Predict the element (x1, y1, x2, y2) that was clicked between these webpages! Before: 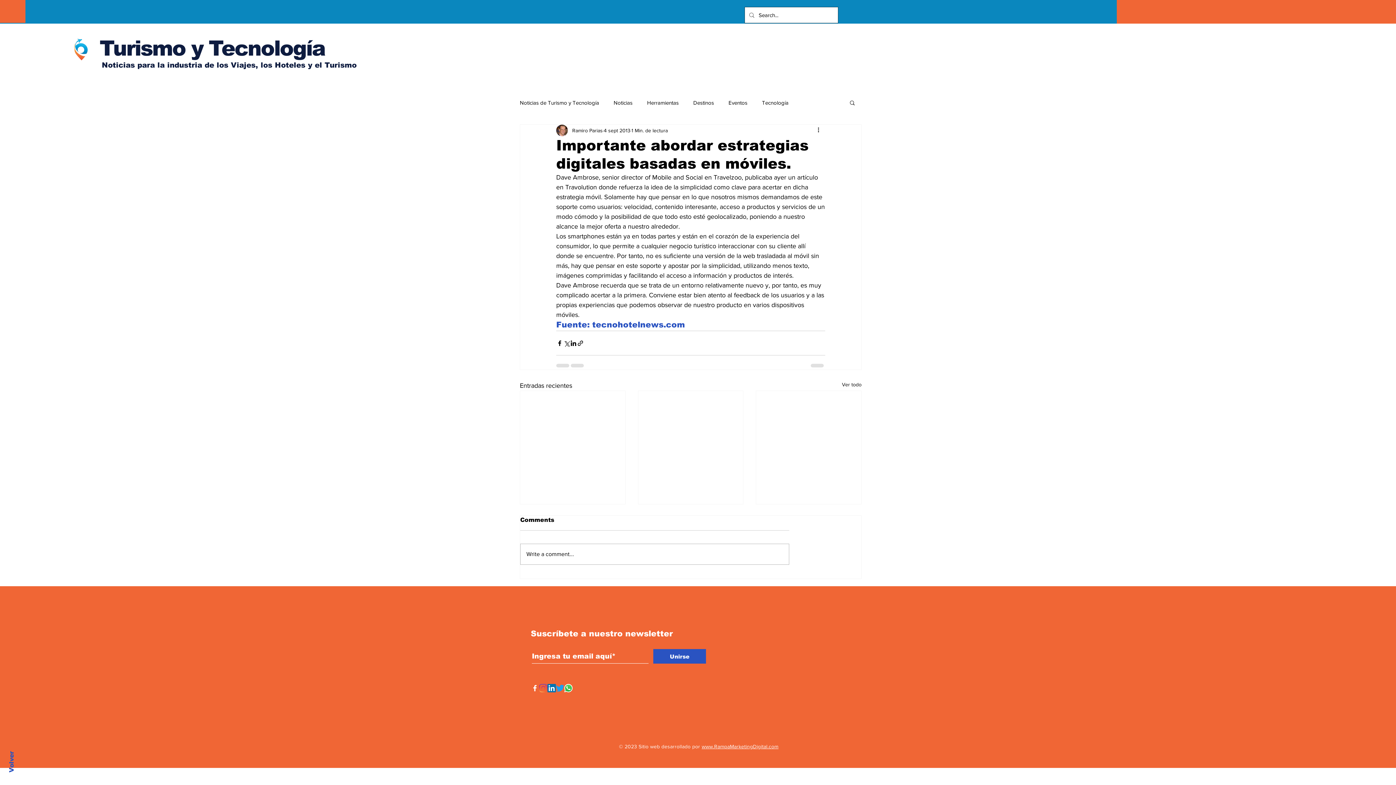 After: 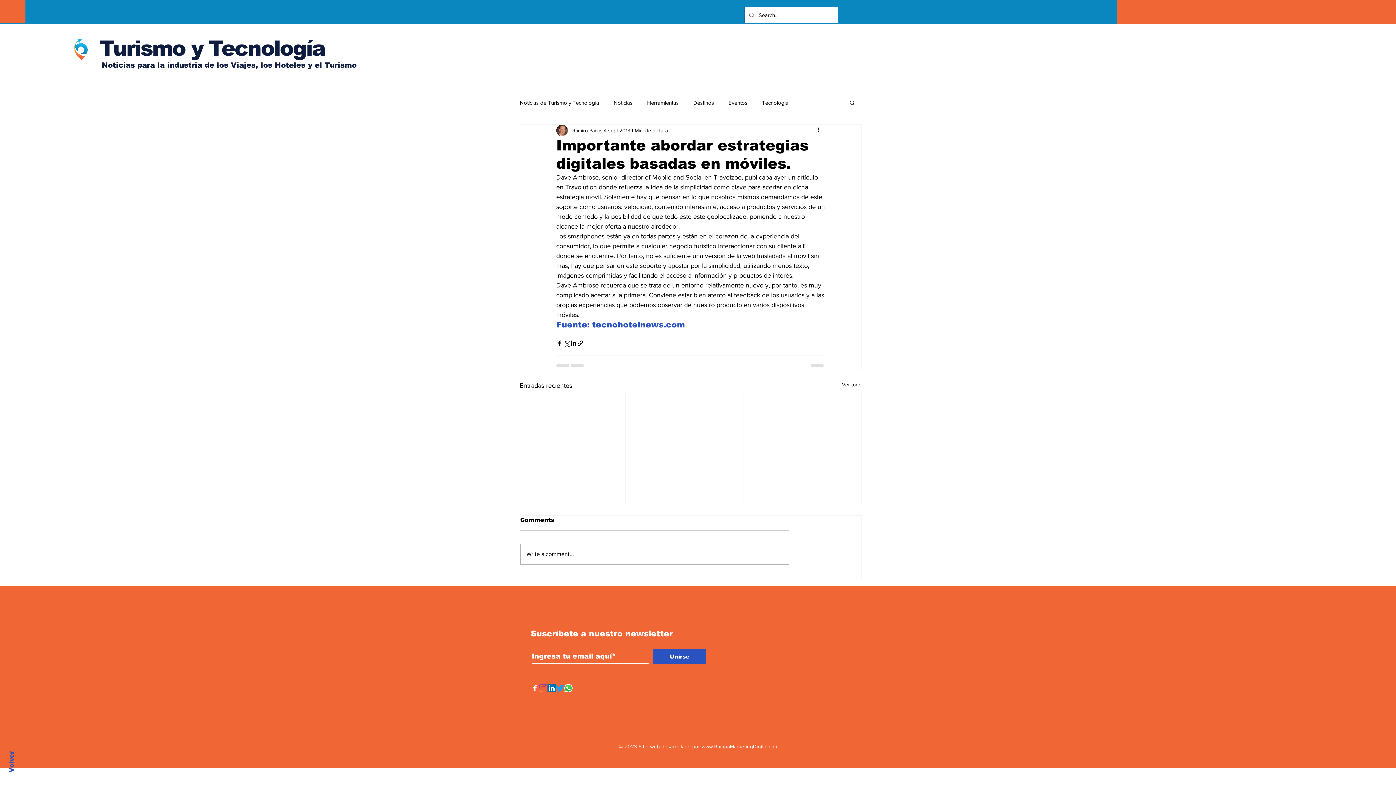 Action: label: Volver bbox: (8, 751, 15, 772)